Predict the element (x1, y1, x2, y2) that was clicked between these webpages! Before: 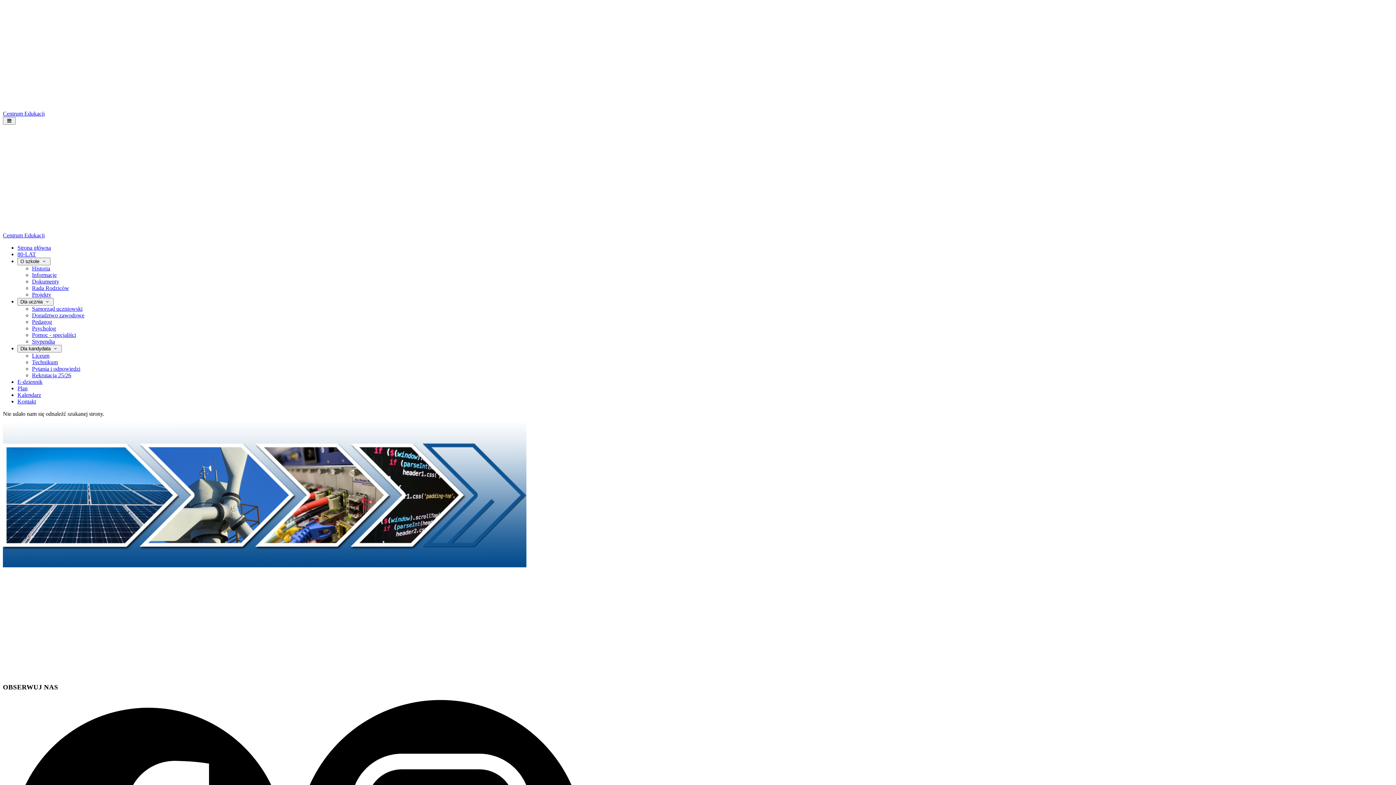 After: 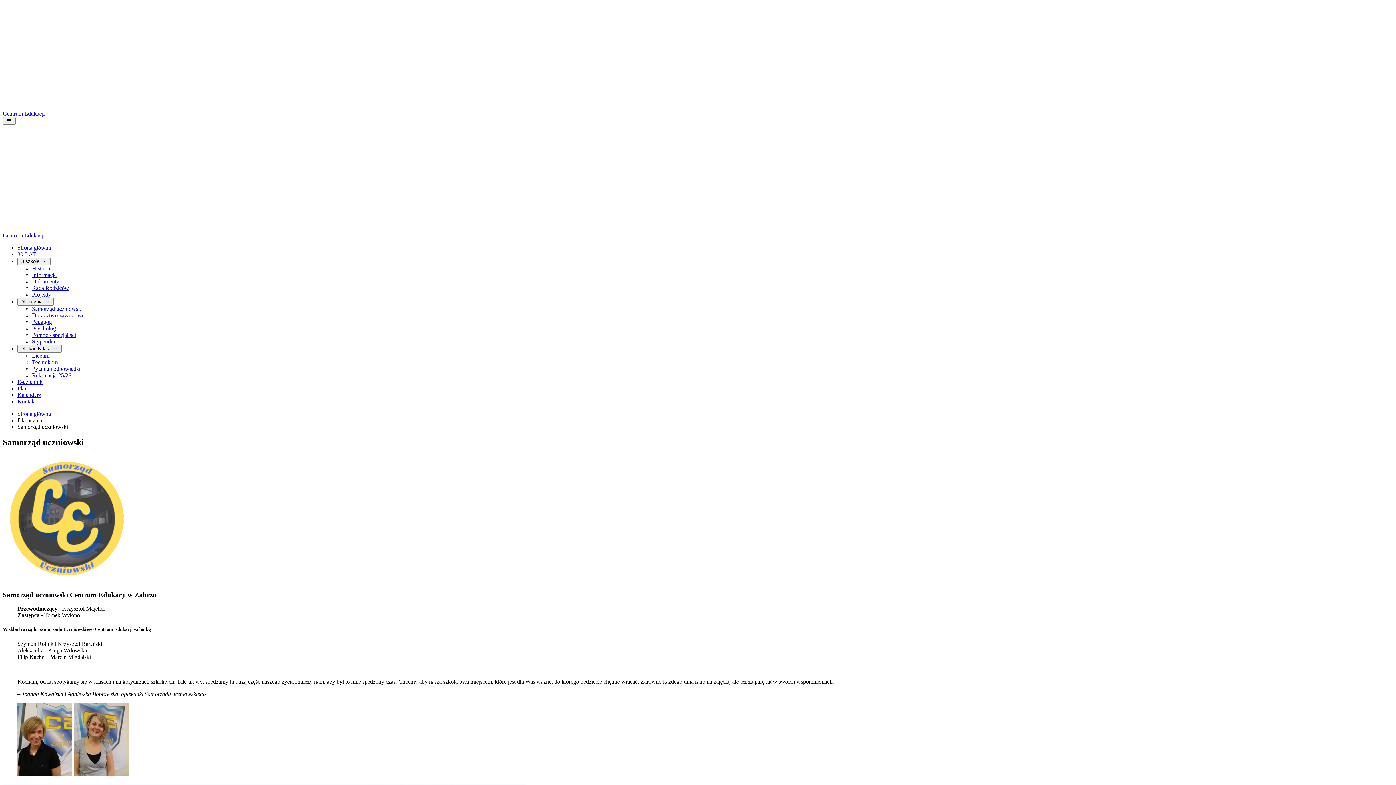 Action: label: Samorząd uczniowski bbox: (32, 305, 82, 312)